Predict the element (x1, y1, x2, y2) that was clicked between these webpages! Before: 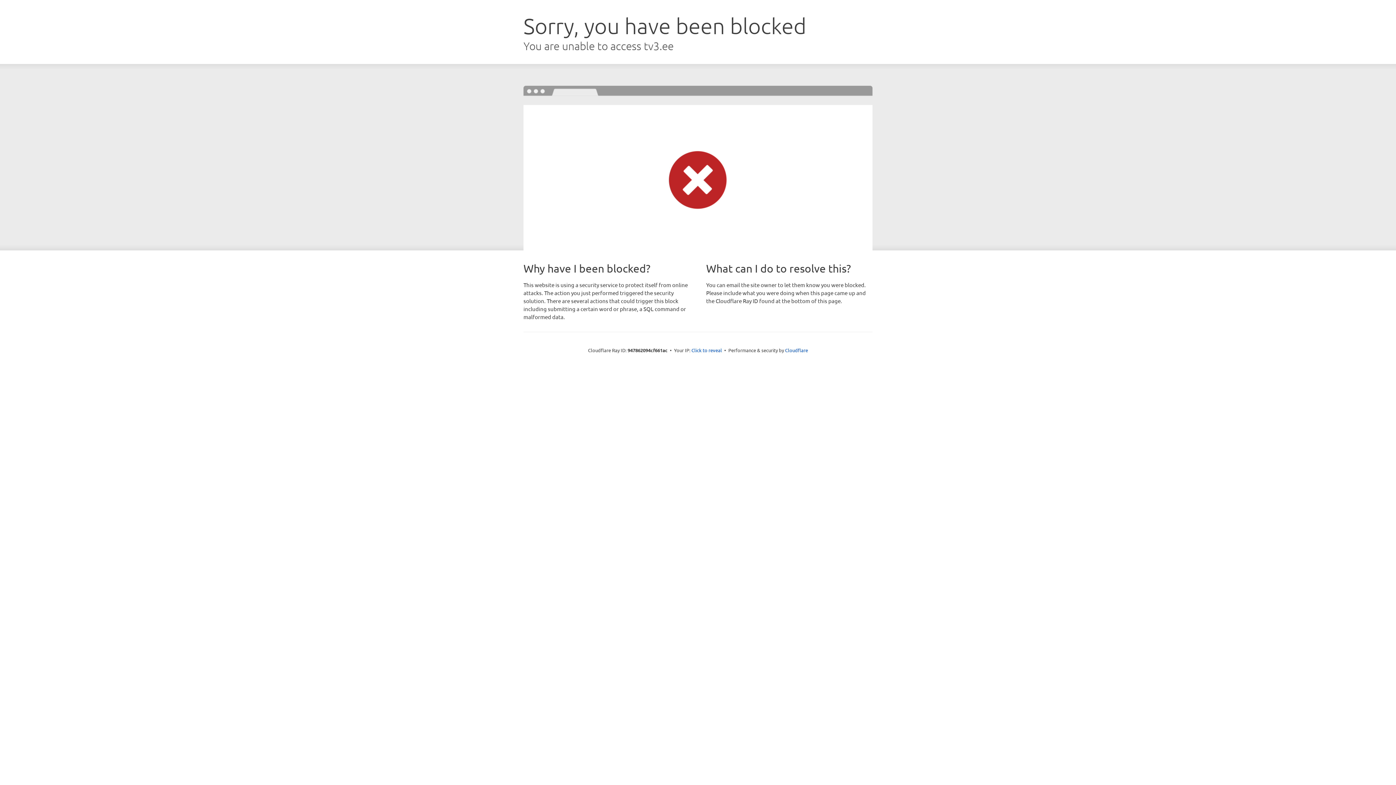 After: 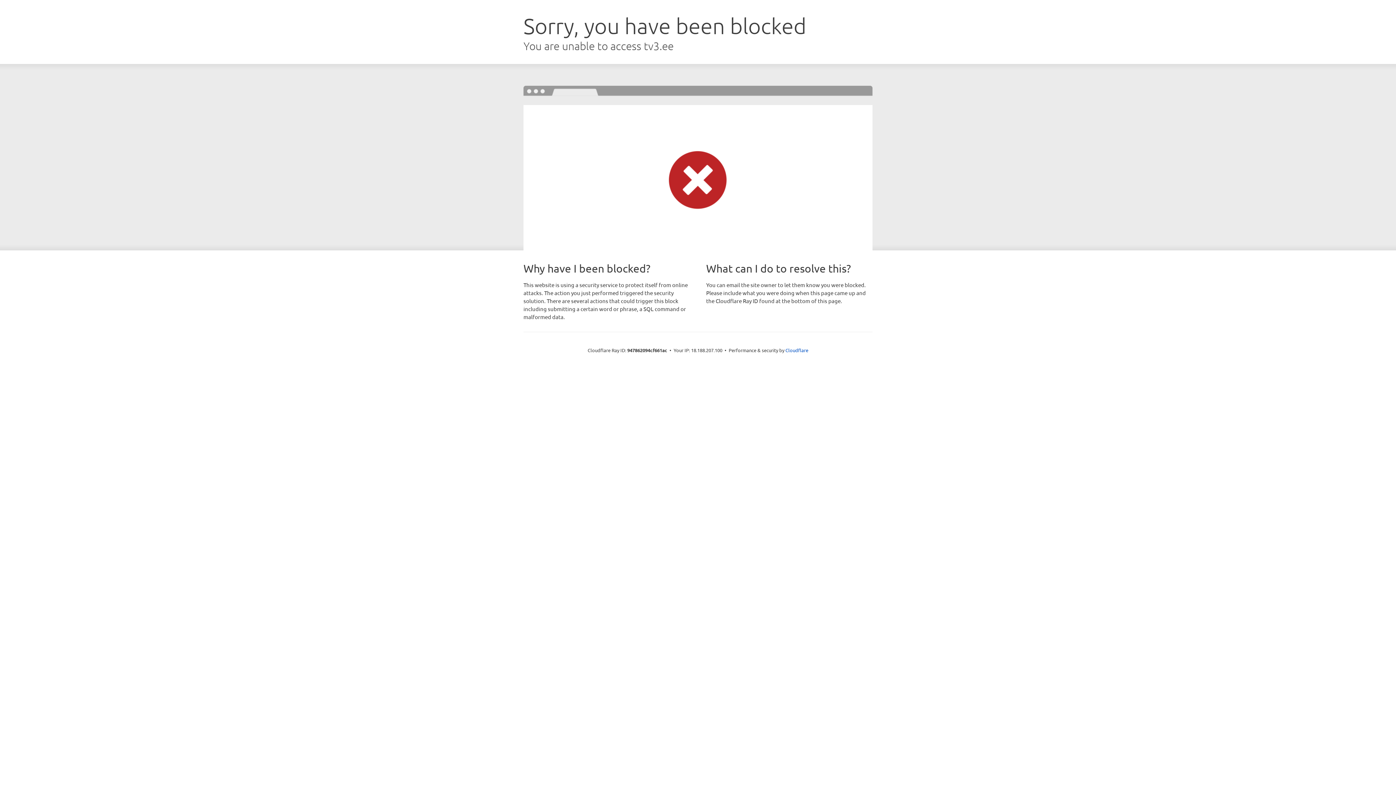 Action: bbox: (691, 346, 722, 353) label: Click to reveal